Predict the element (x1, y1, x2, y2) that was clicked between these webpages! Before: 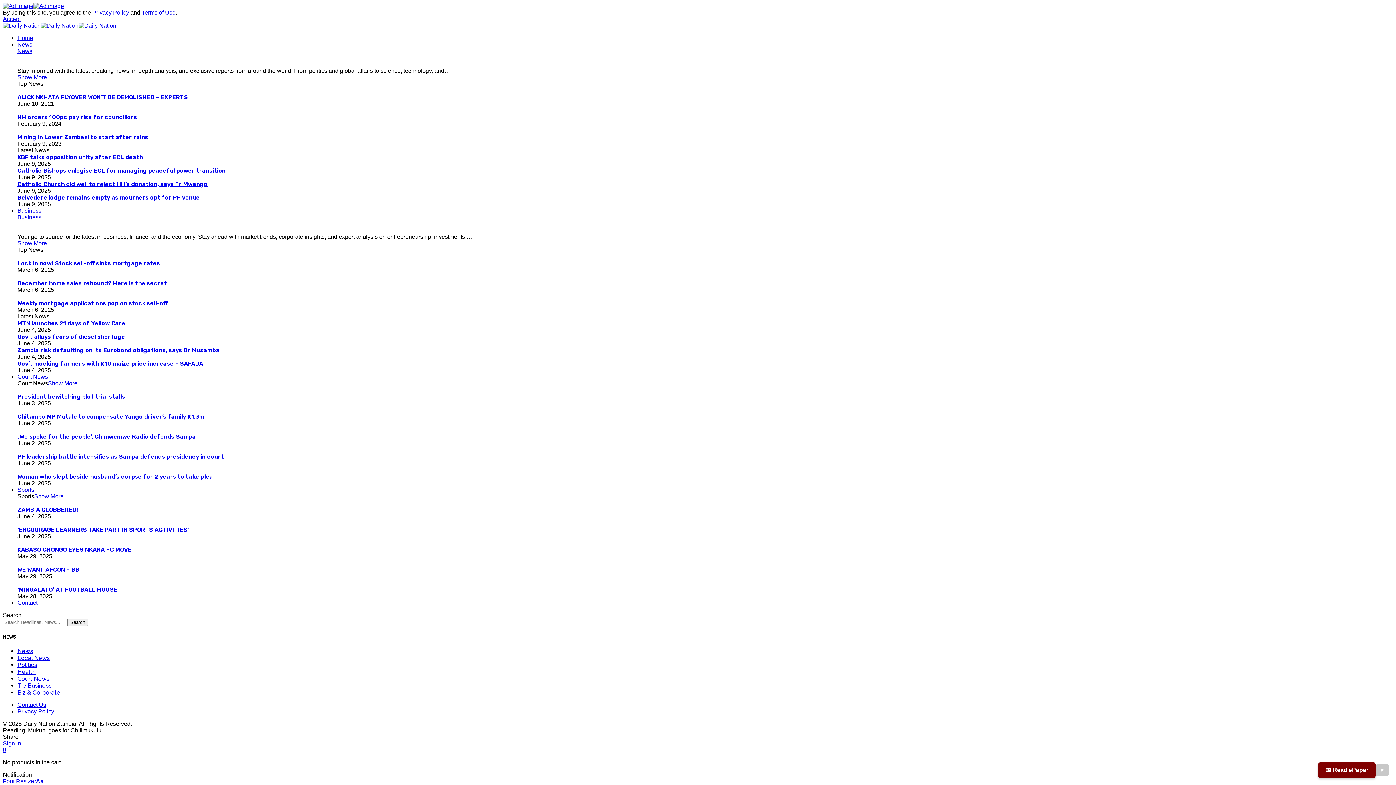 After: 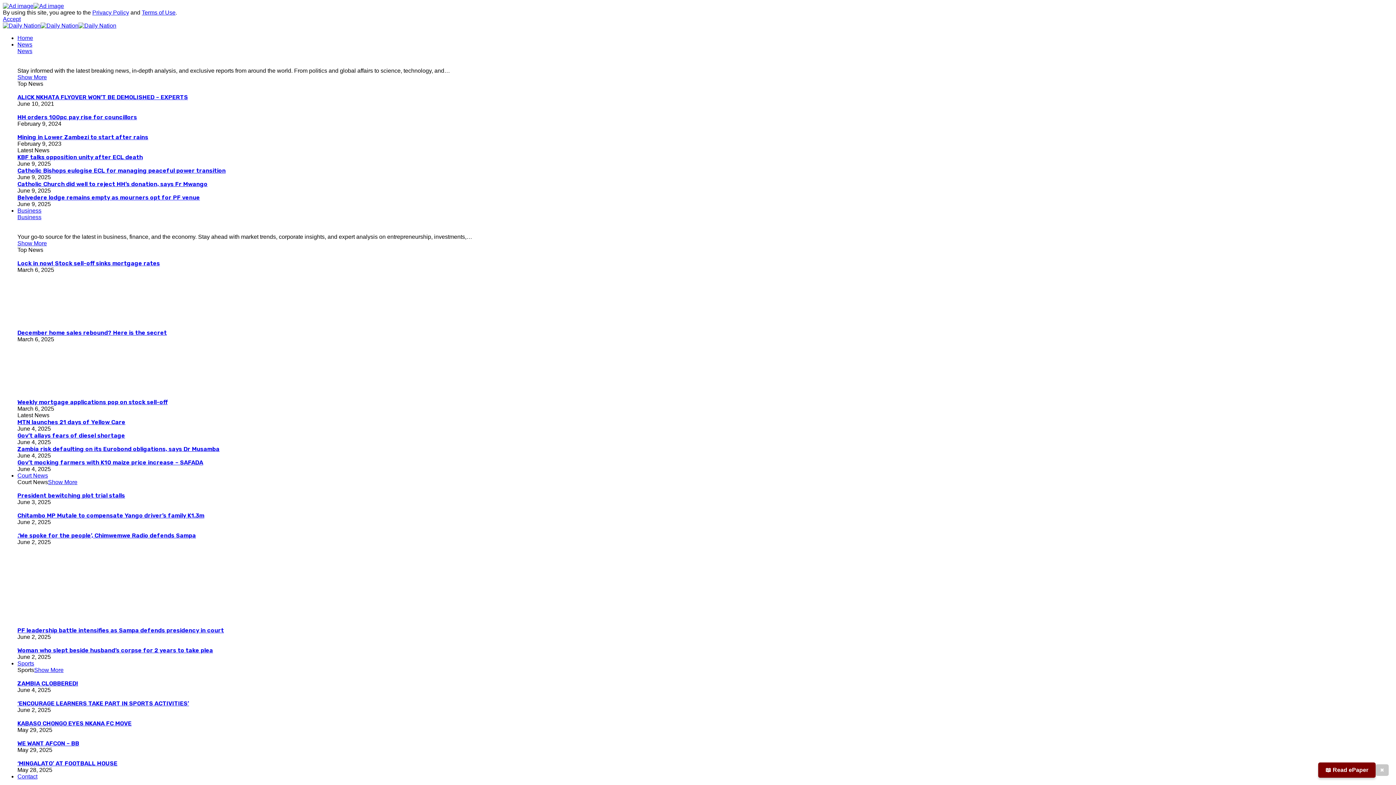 Action: bbox: (17, 486, 34, 493) label: Sports